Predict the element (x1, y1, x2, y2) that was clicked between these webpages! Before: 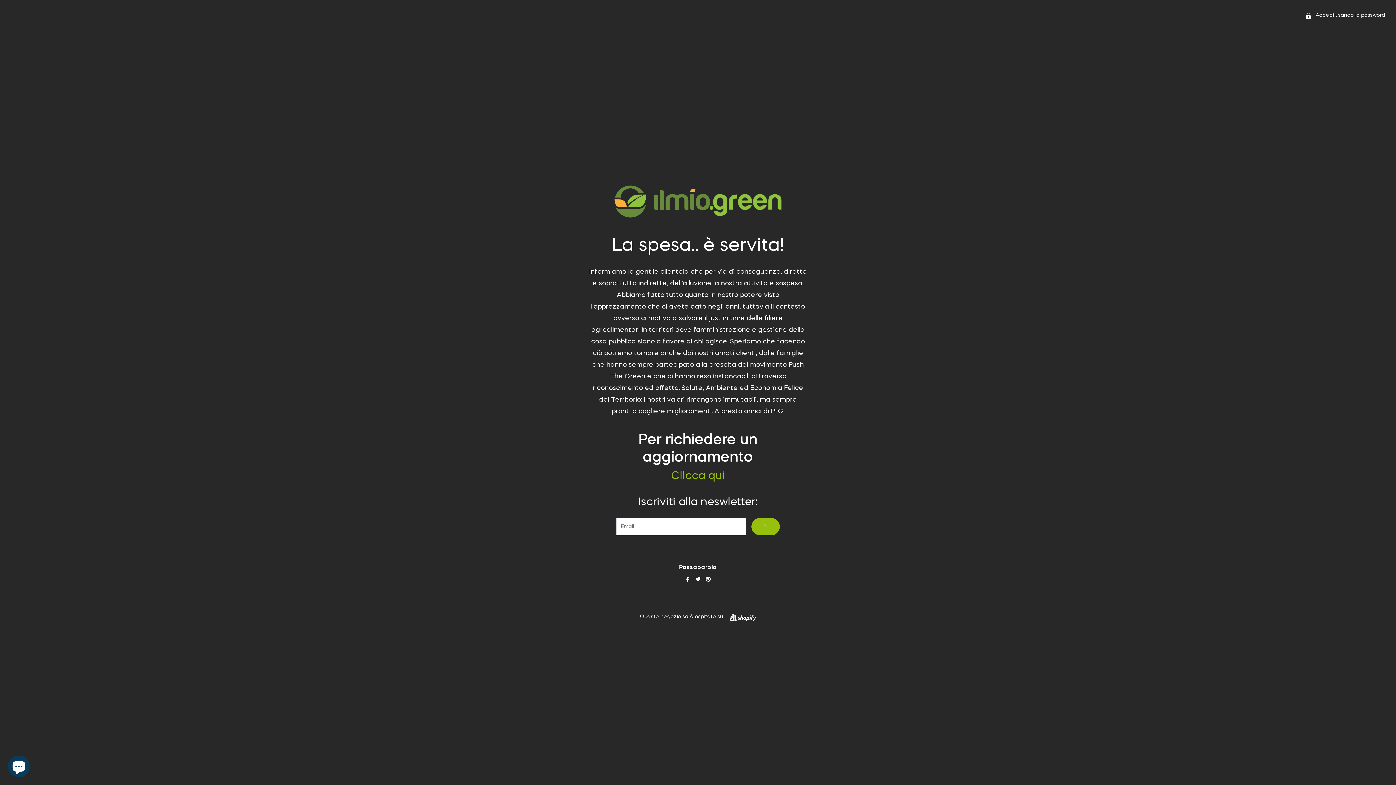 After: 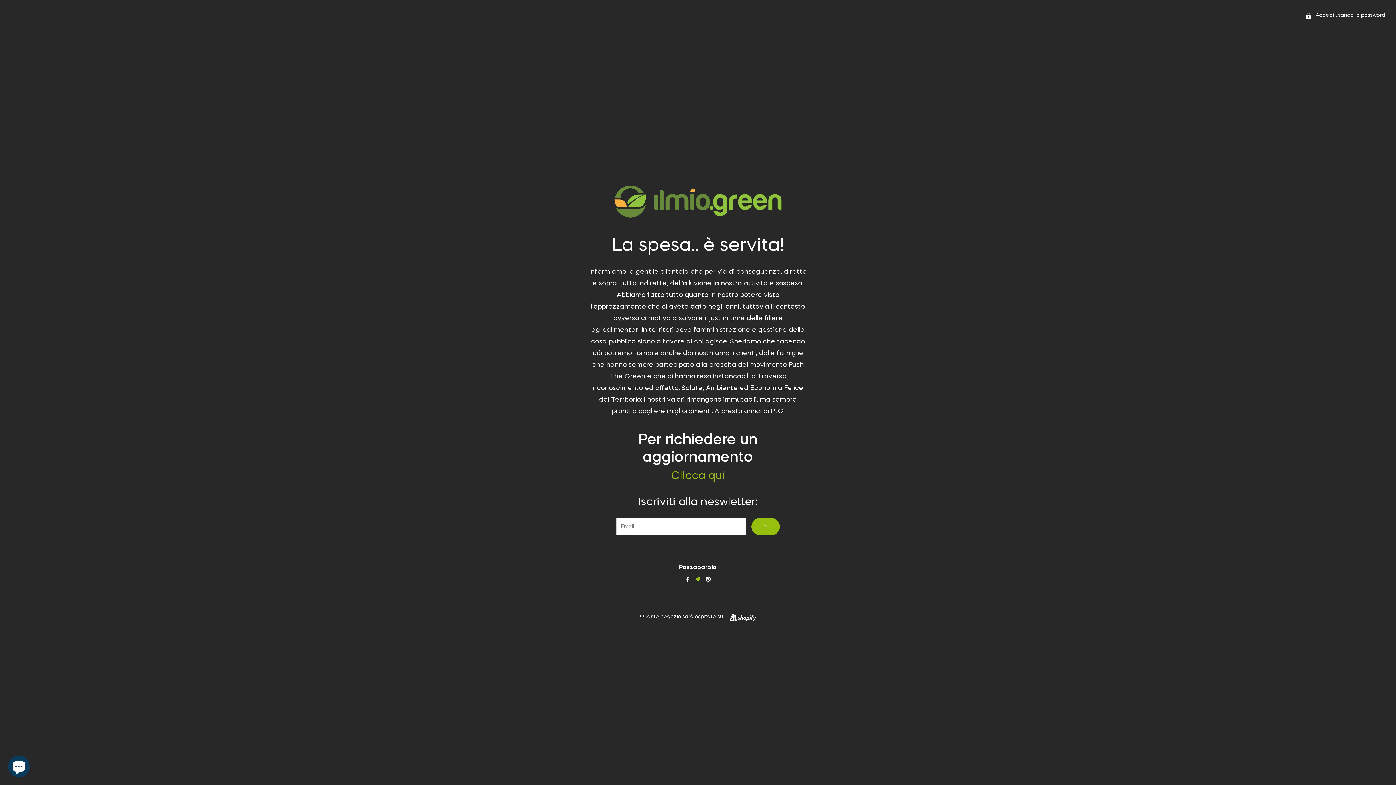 Action: label:  
Twitta su Twitter bbox: (695, 576, 702, 581)